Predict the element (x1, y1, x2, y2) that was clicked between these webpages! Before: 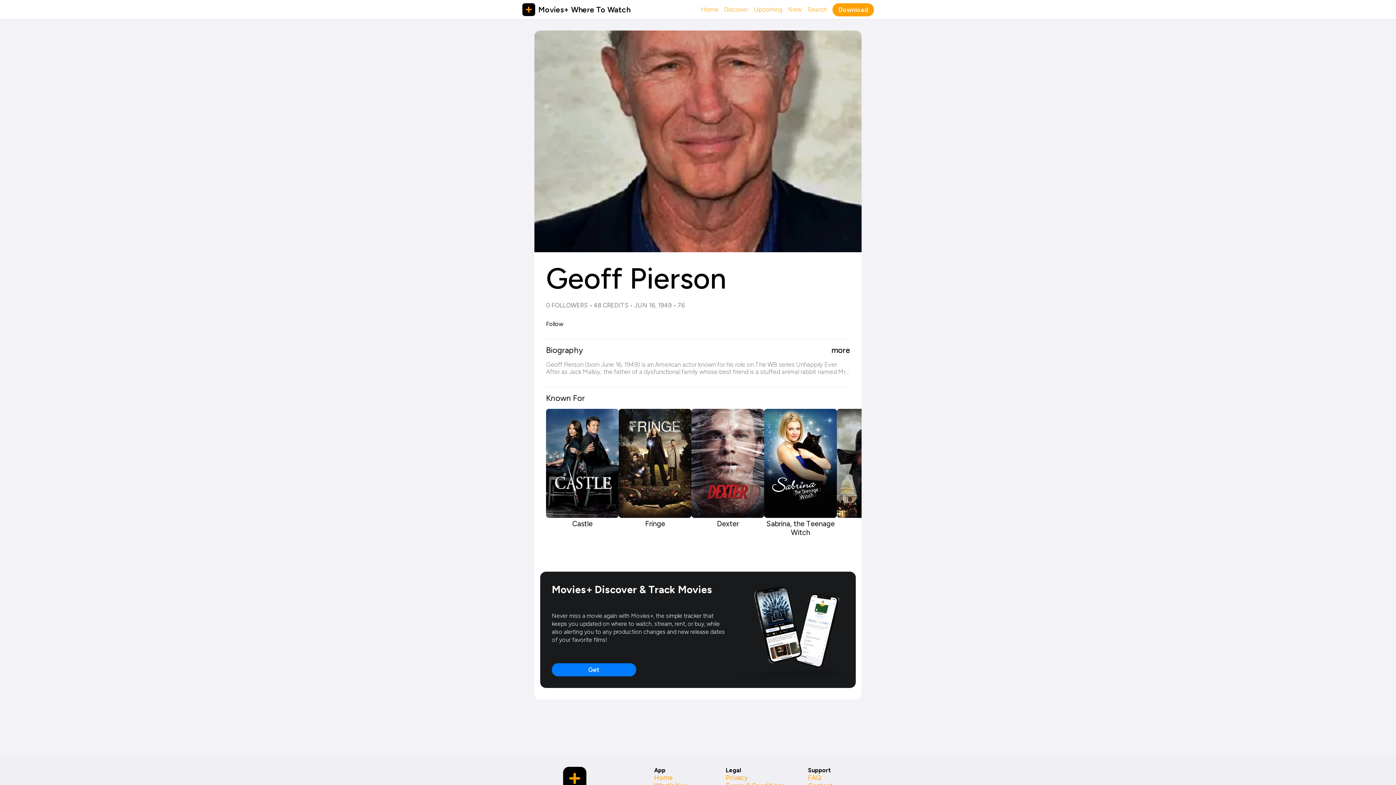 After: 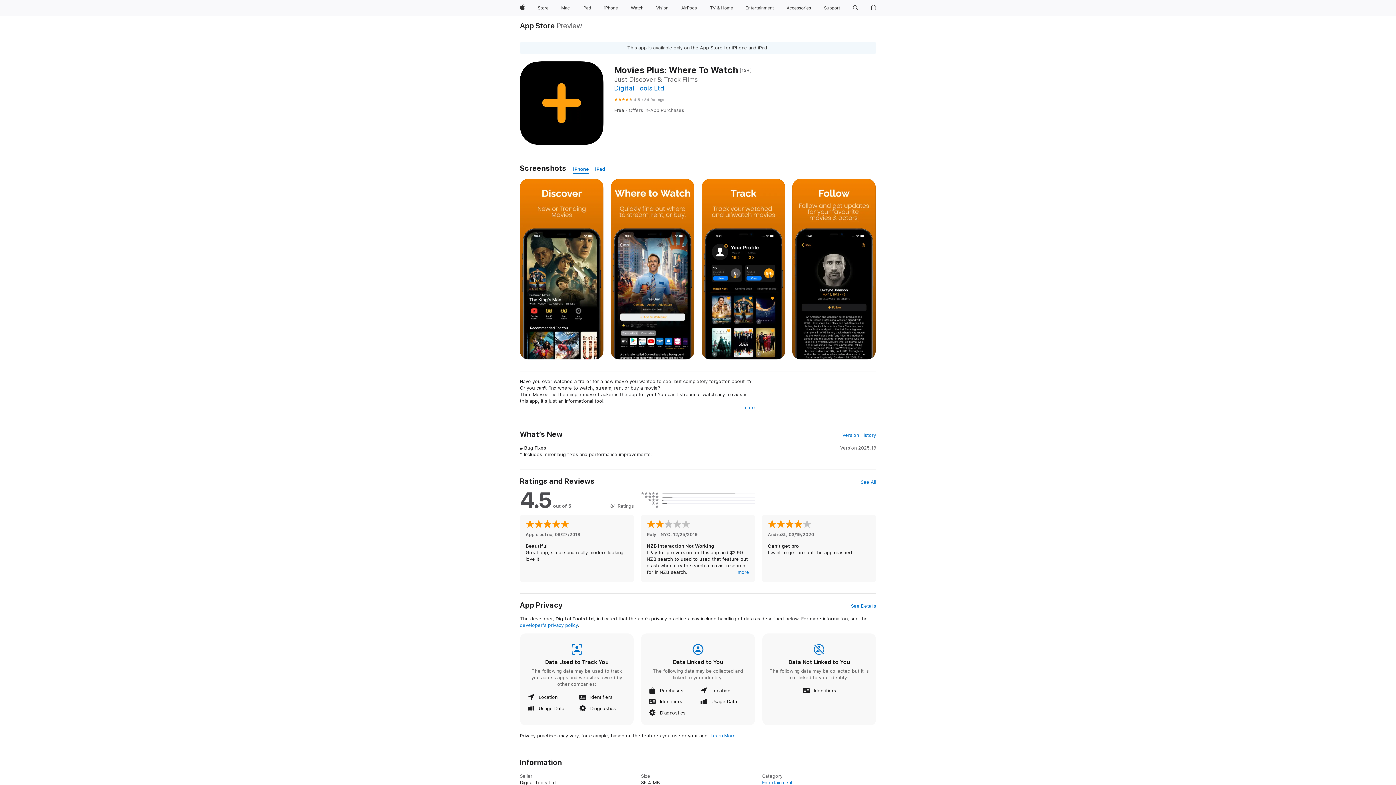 Action: bbox: (552, 663, 636, 676) label: Get